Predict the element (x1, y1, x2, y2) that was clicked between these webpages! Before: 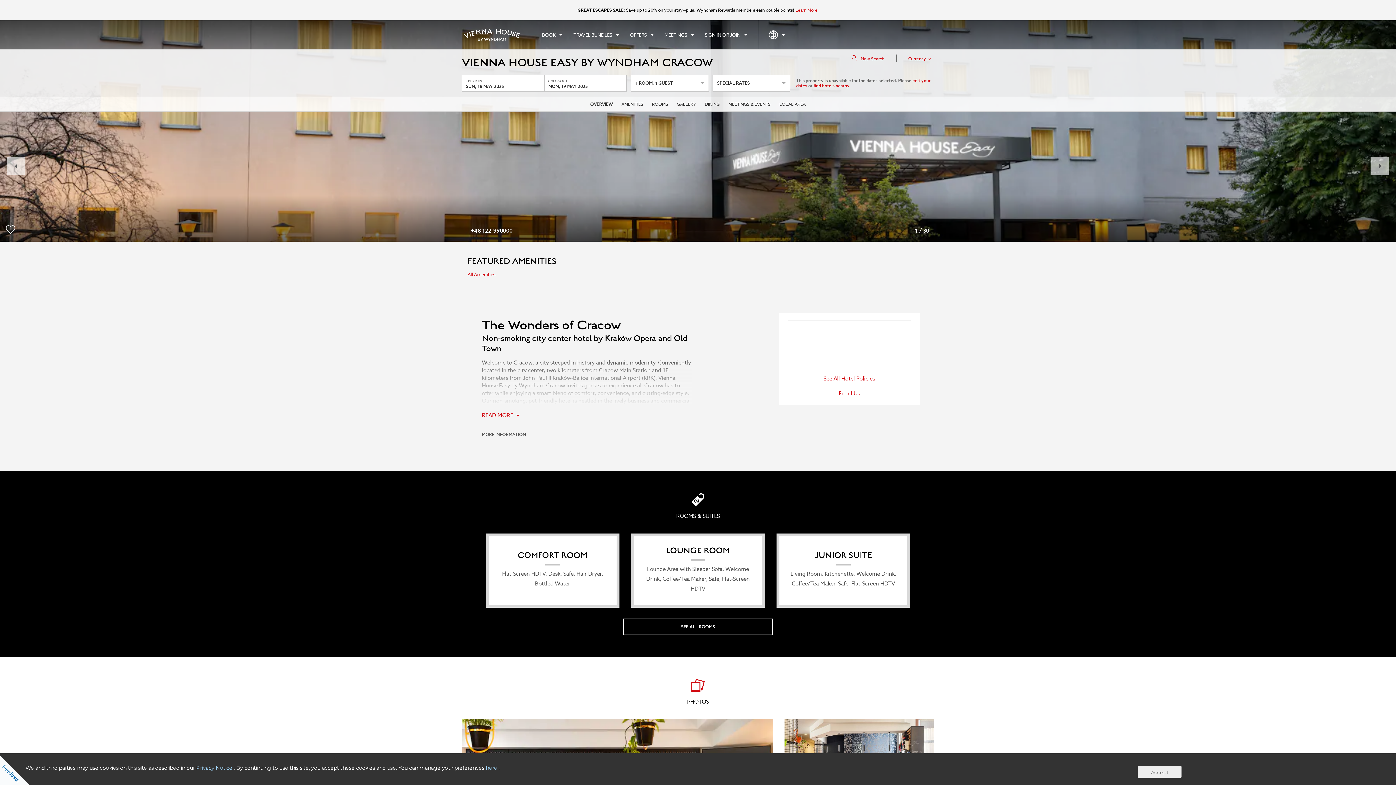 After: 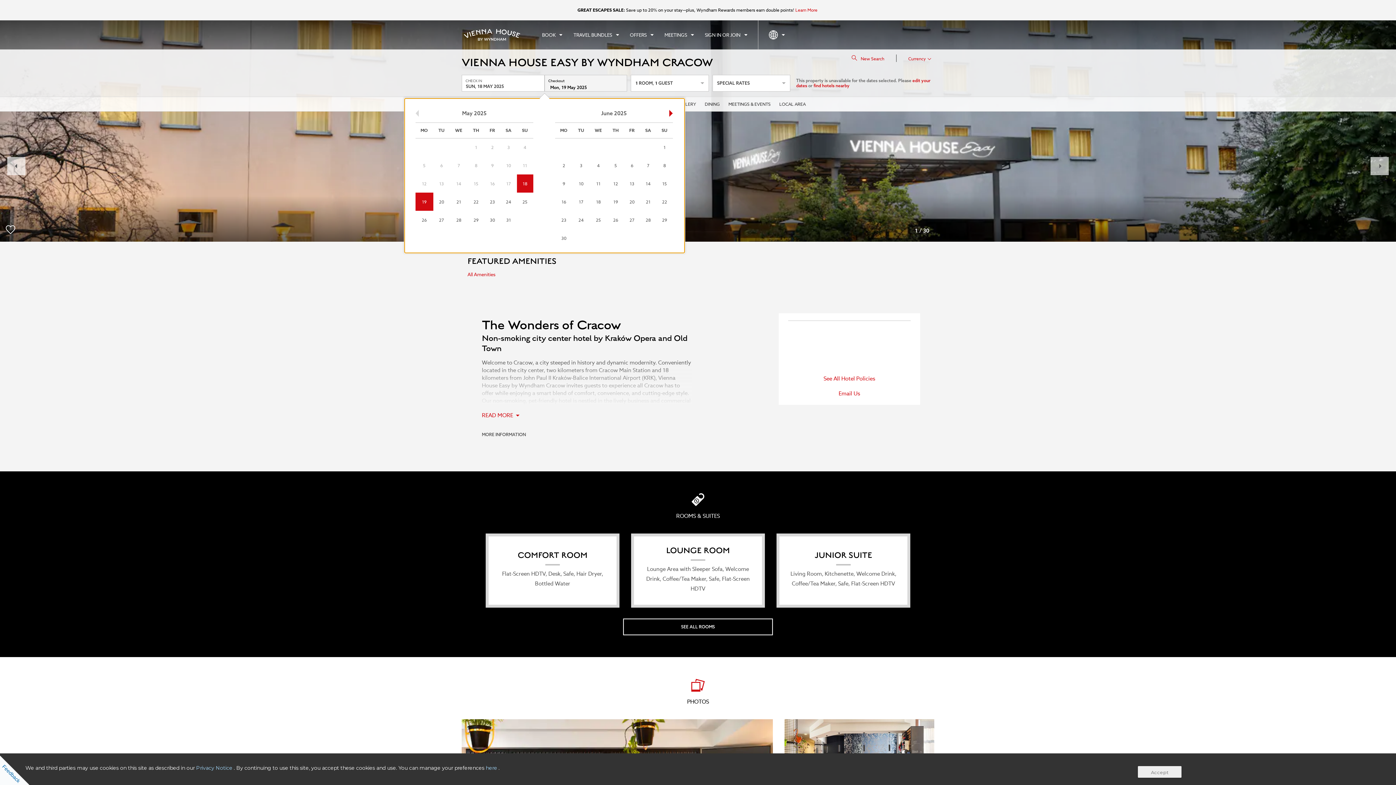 Action: label: CHECKOUT
MON, 19 MAY 2025 bbox: (544, 74, 626, 91)